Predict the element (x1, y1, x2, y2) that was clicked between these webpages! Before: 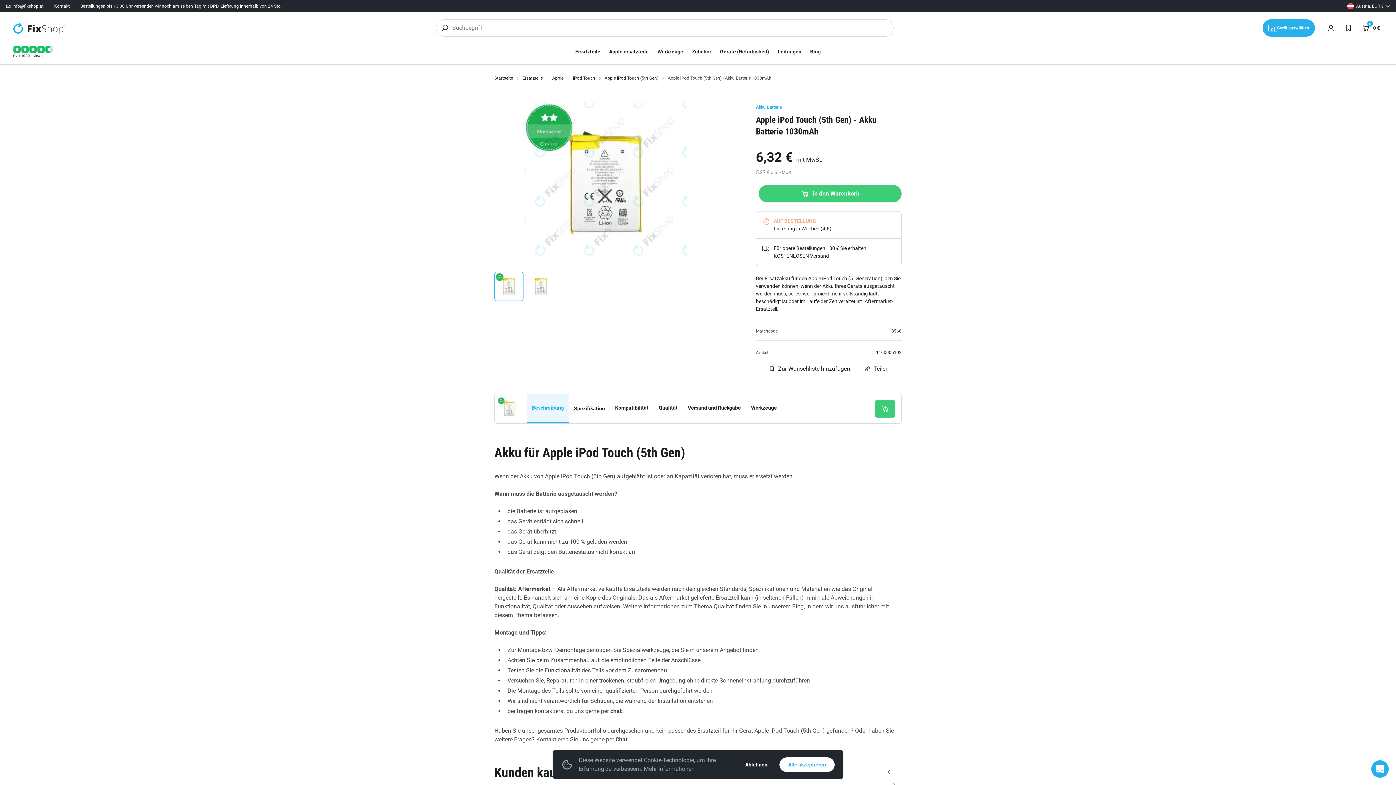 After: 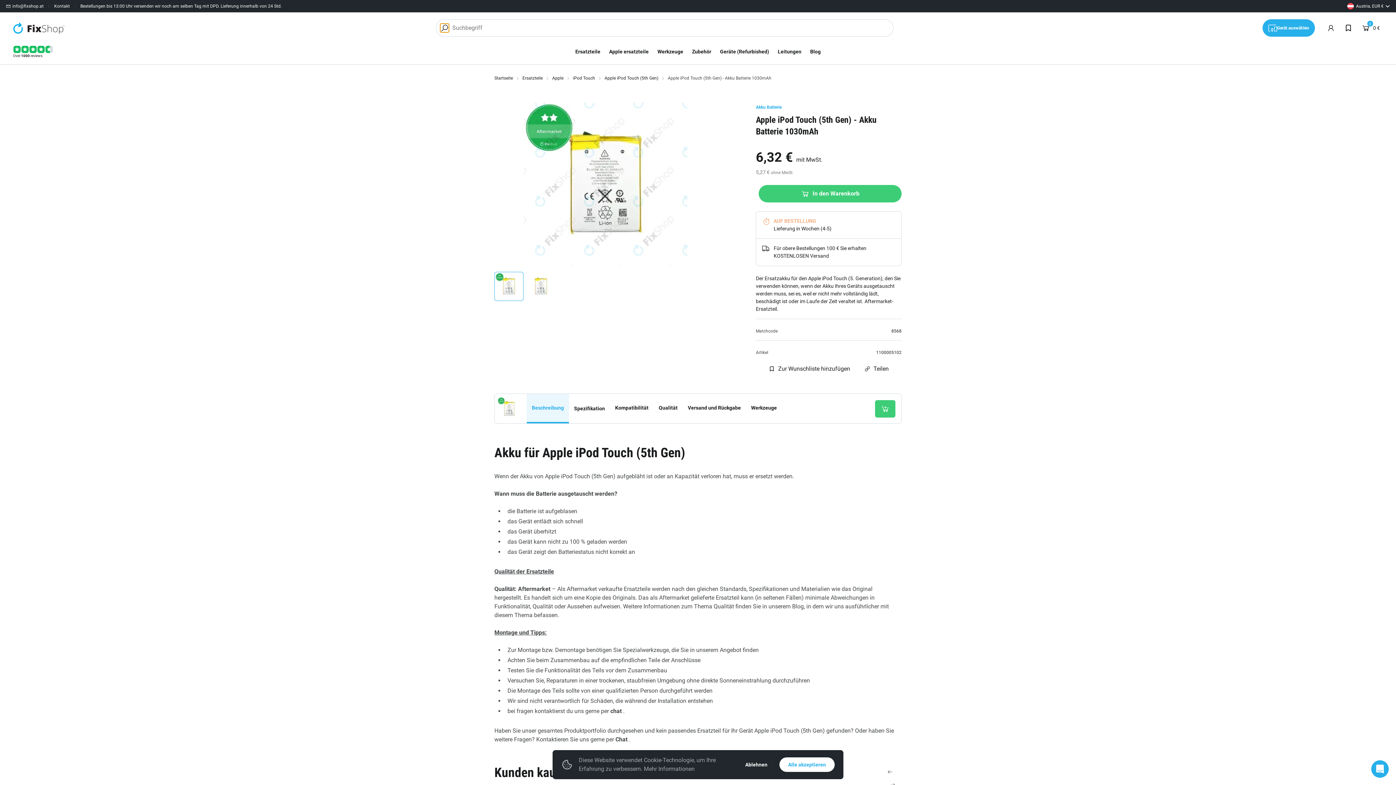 Action: label: Search bbox: (440, 23, 449, 32)